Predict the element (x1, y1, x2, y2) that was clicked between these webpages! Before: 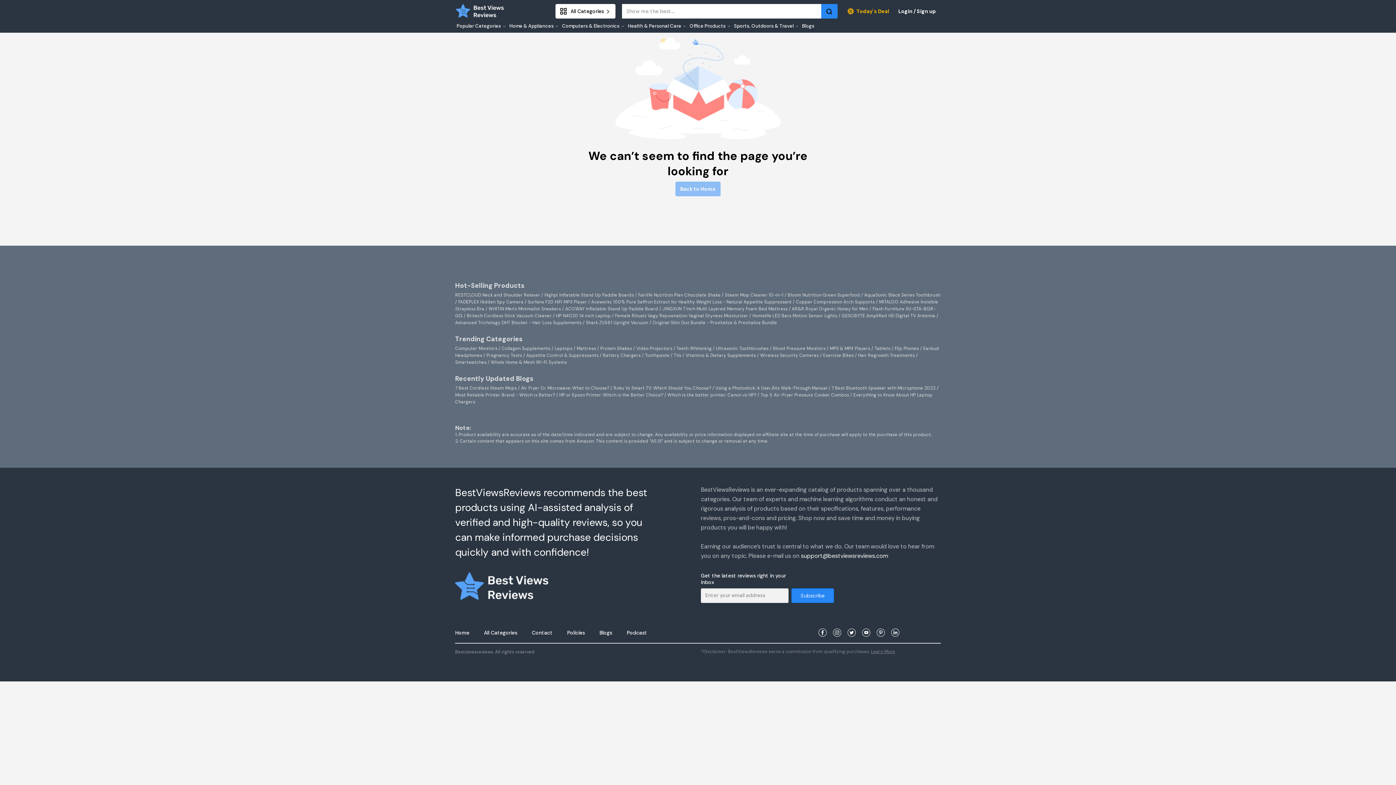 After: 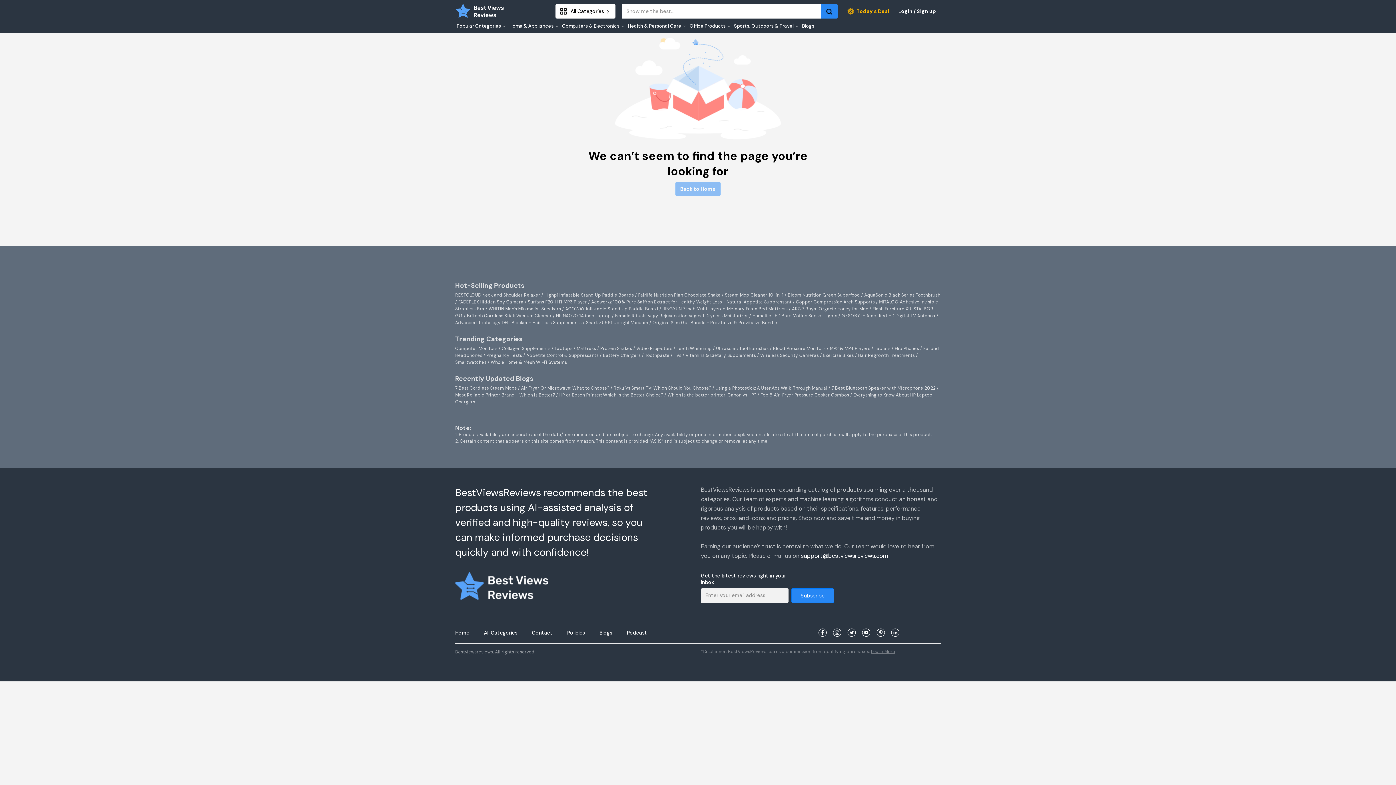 Action: bbox: (891, 616, 900, 623)